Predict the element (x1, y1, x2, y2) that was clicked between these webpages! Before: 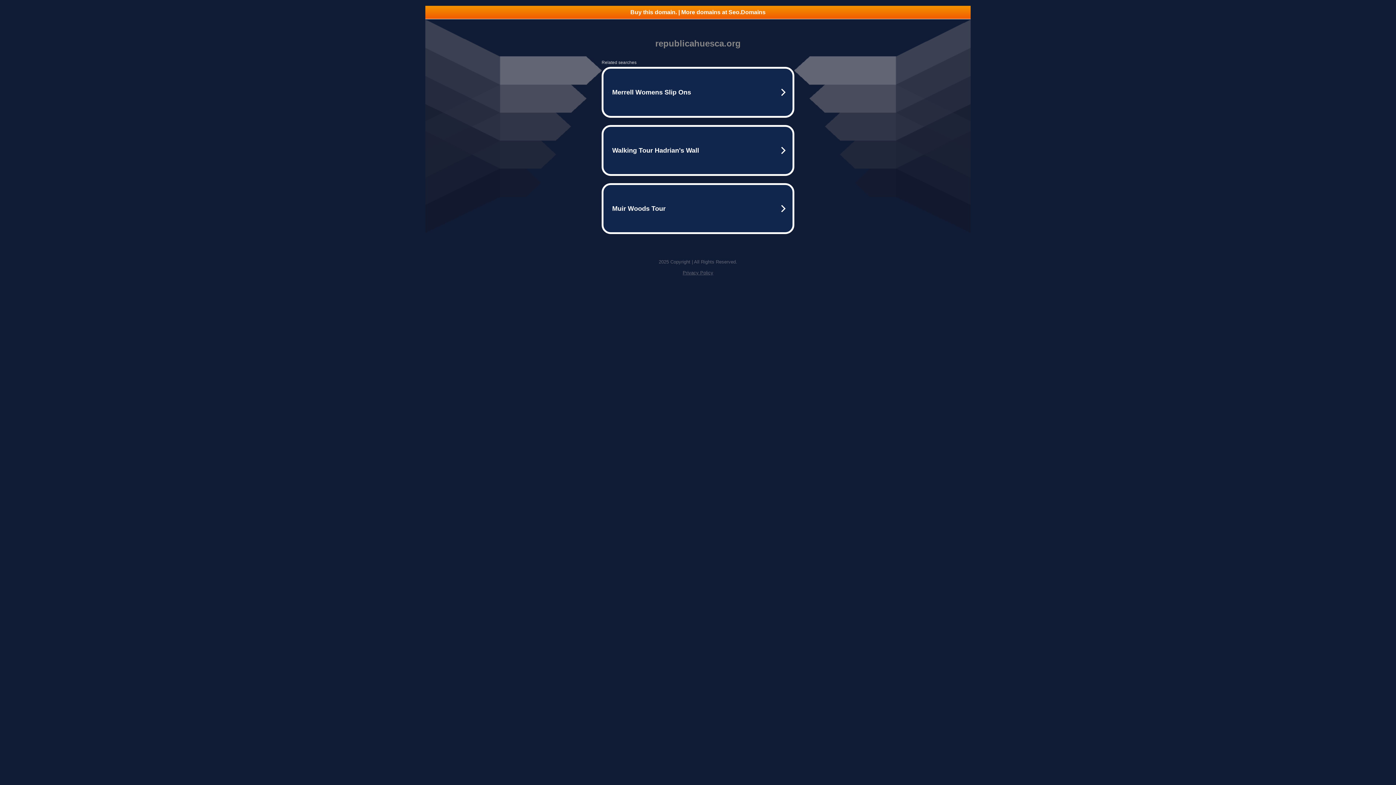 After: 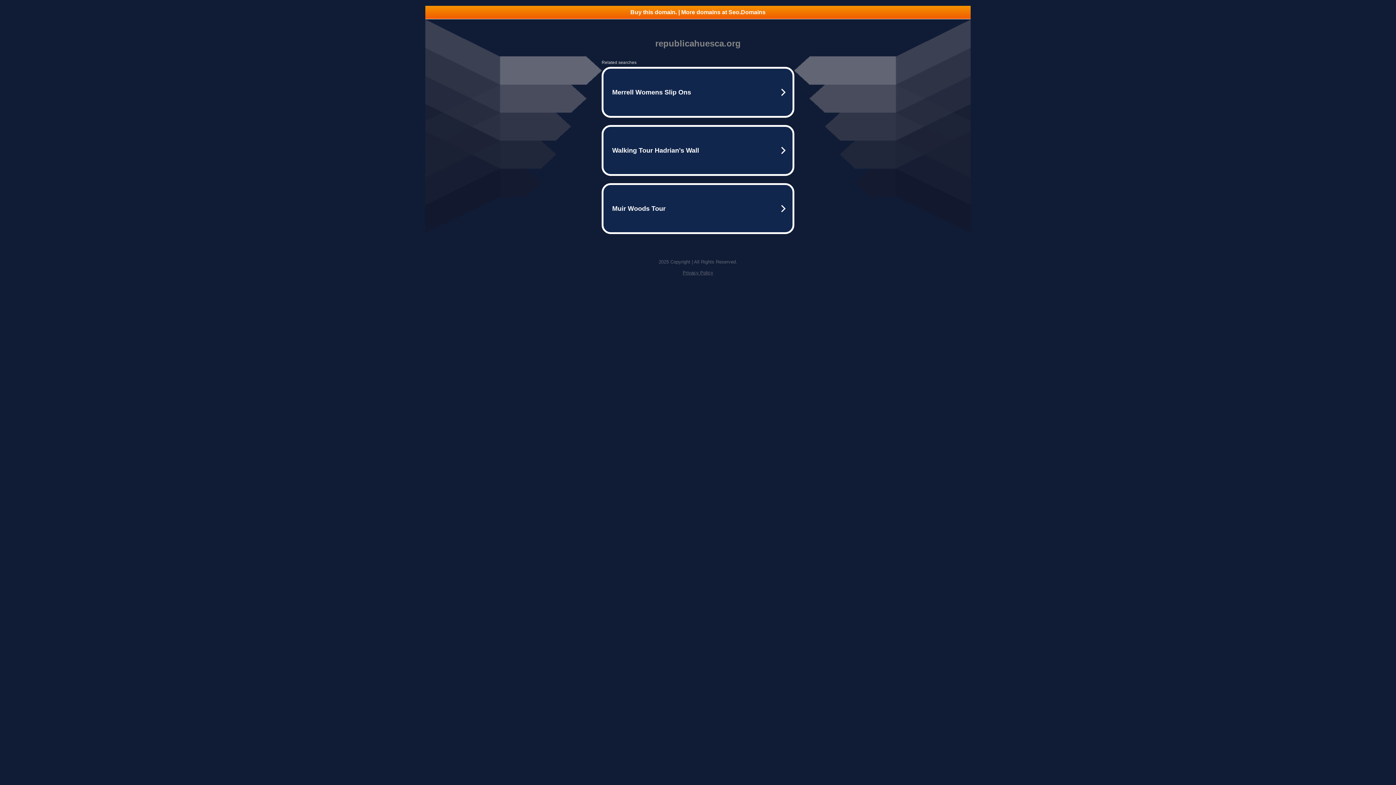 Action: bbox: (425, 5, 970, 18) label: Buy this domain. | More domains at Seo.Domains